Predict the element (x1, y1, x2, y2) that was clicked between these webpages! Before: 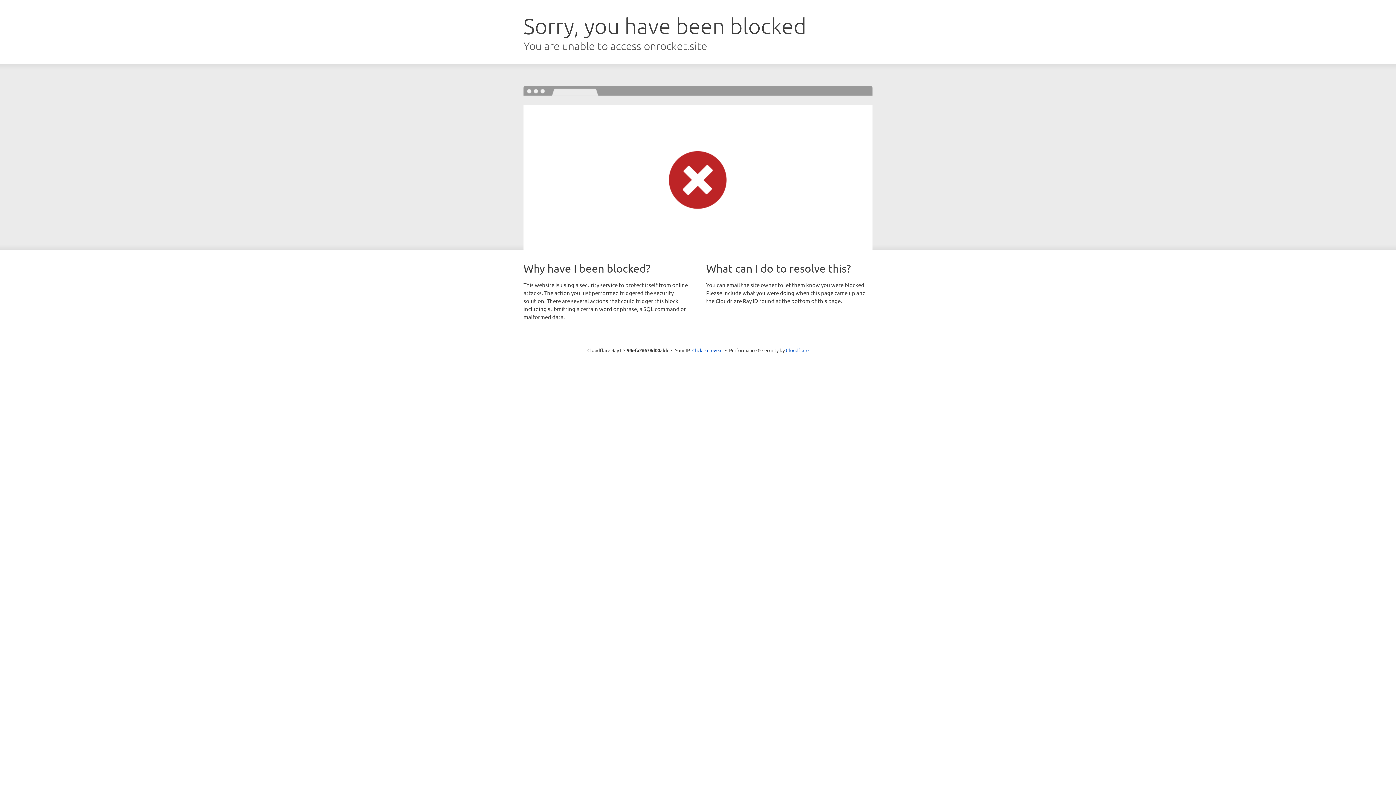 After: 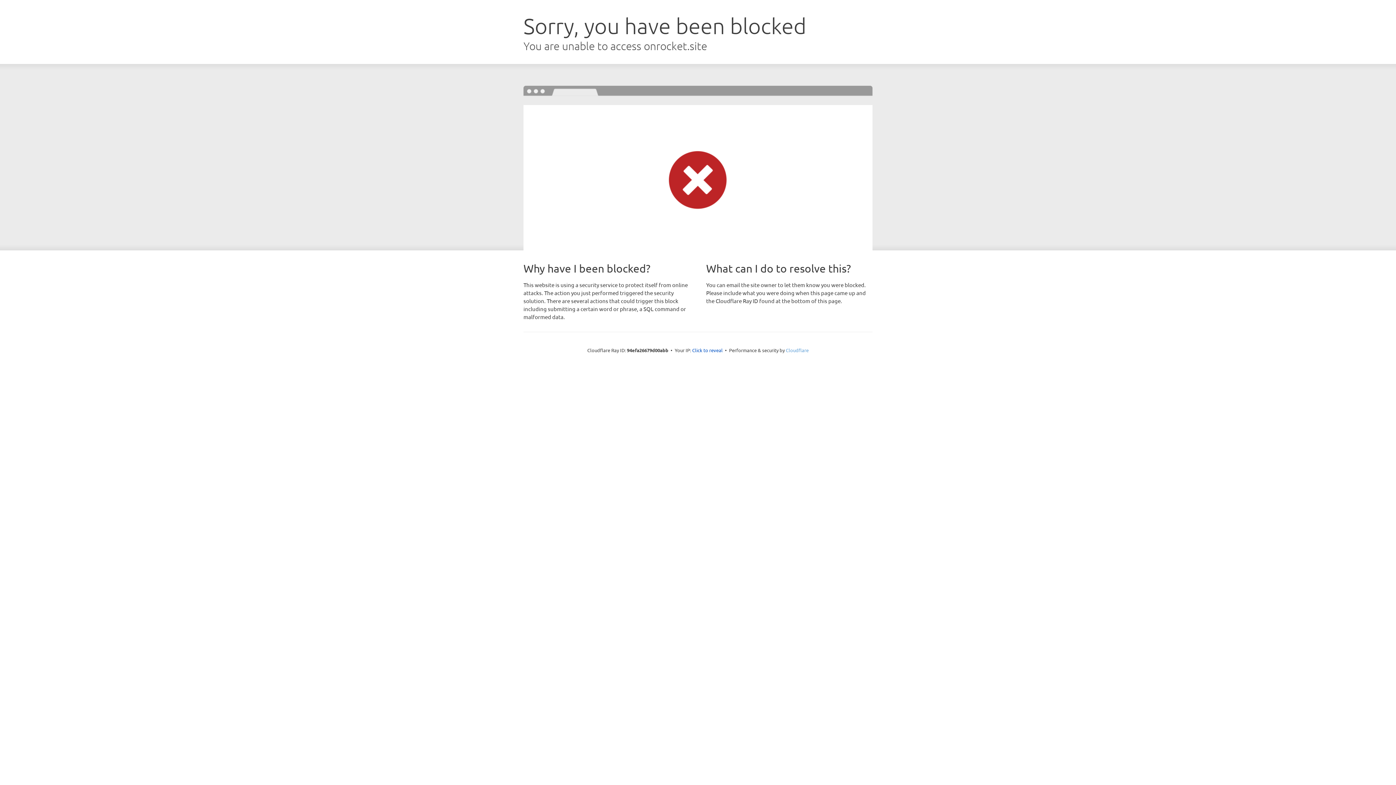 Action: label: Cloudflare bbox: (786, 347, 808, 353)